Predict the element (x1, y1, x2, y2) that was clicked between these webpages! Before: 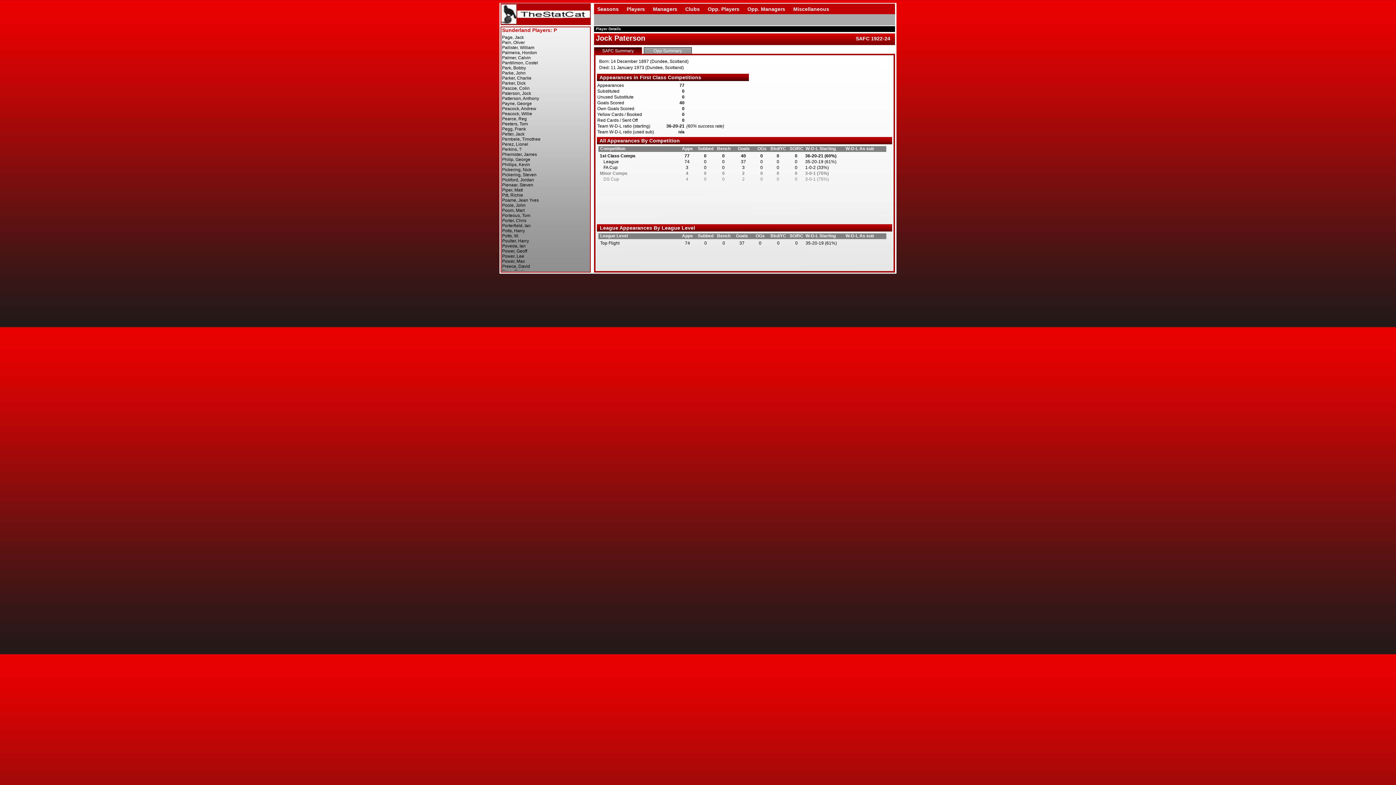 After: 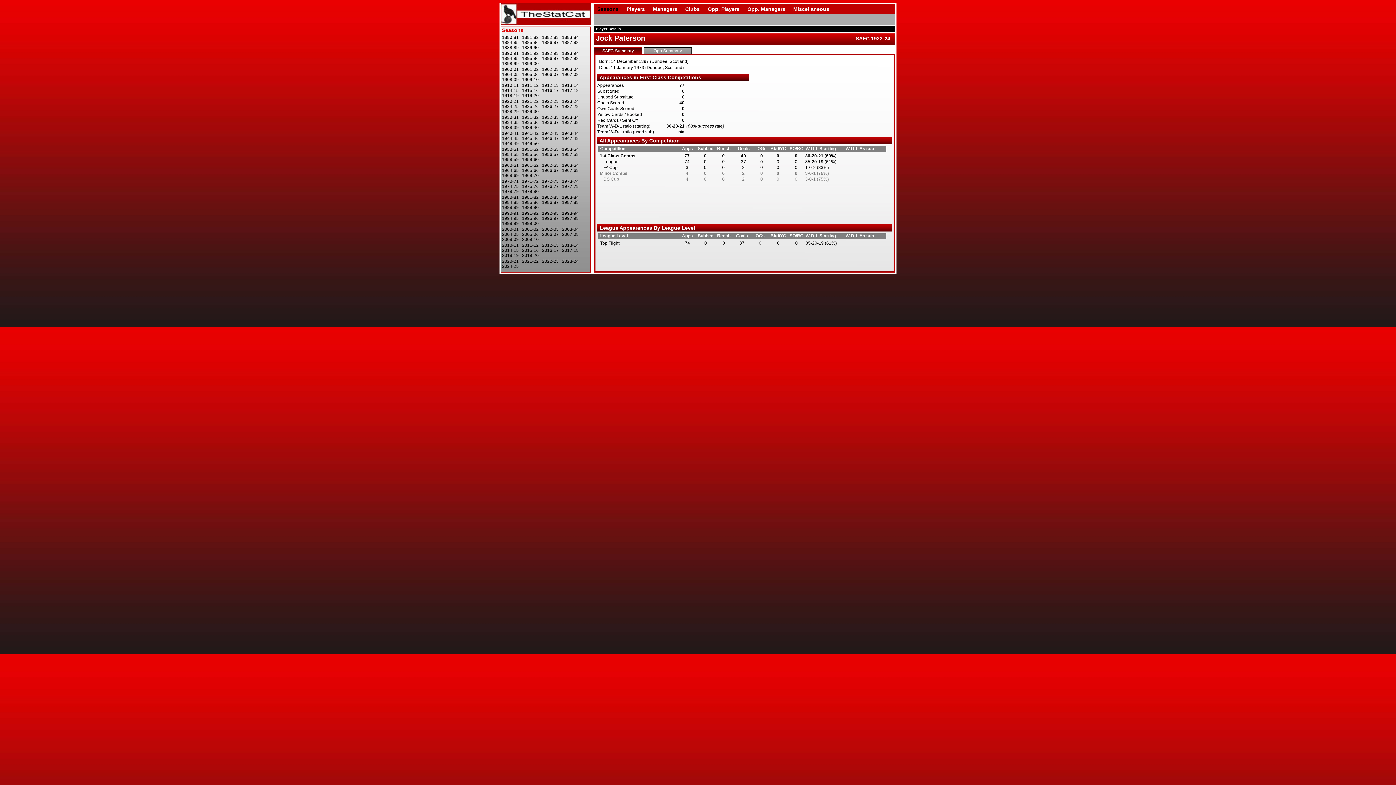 Action: bbox: (594, 3, 622, 14) label: Seasons